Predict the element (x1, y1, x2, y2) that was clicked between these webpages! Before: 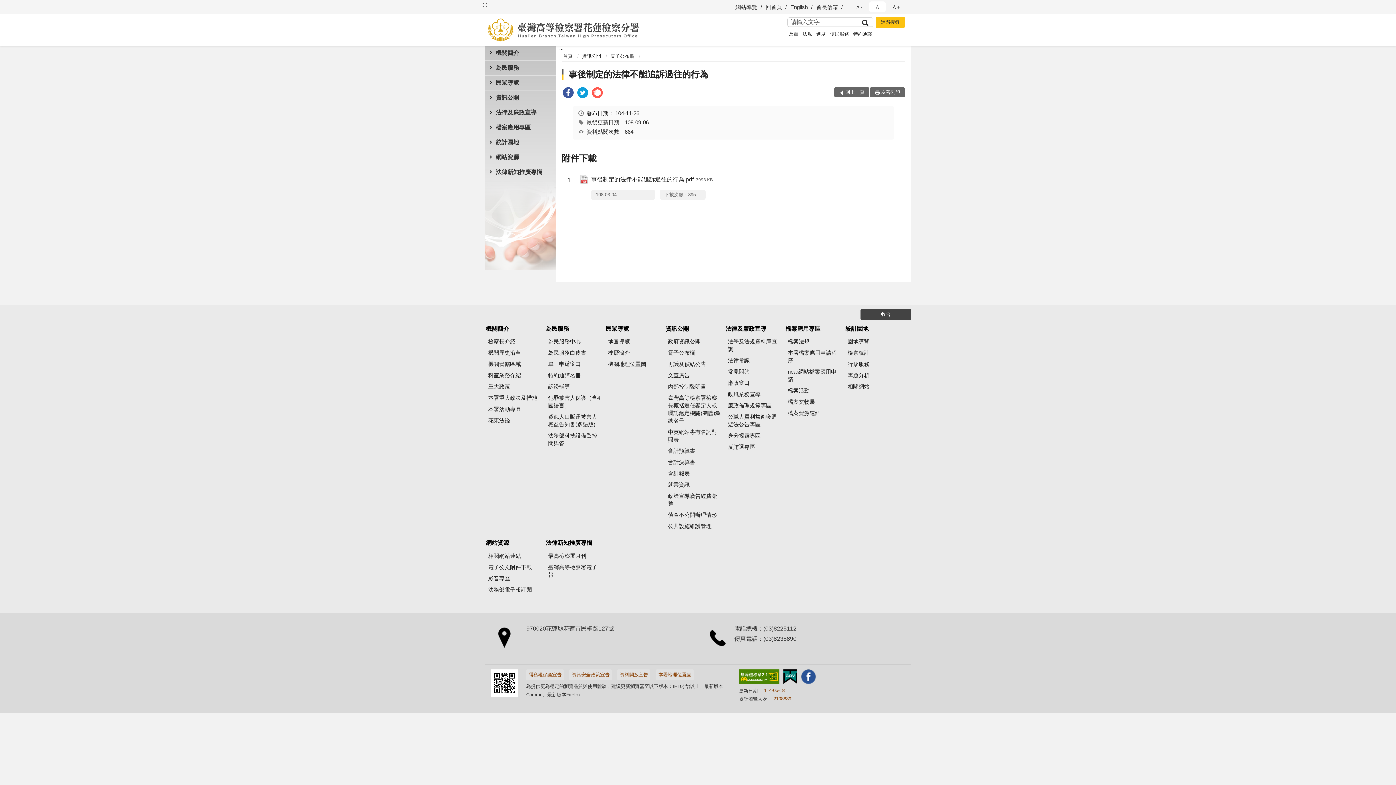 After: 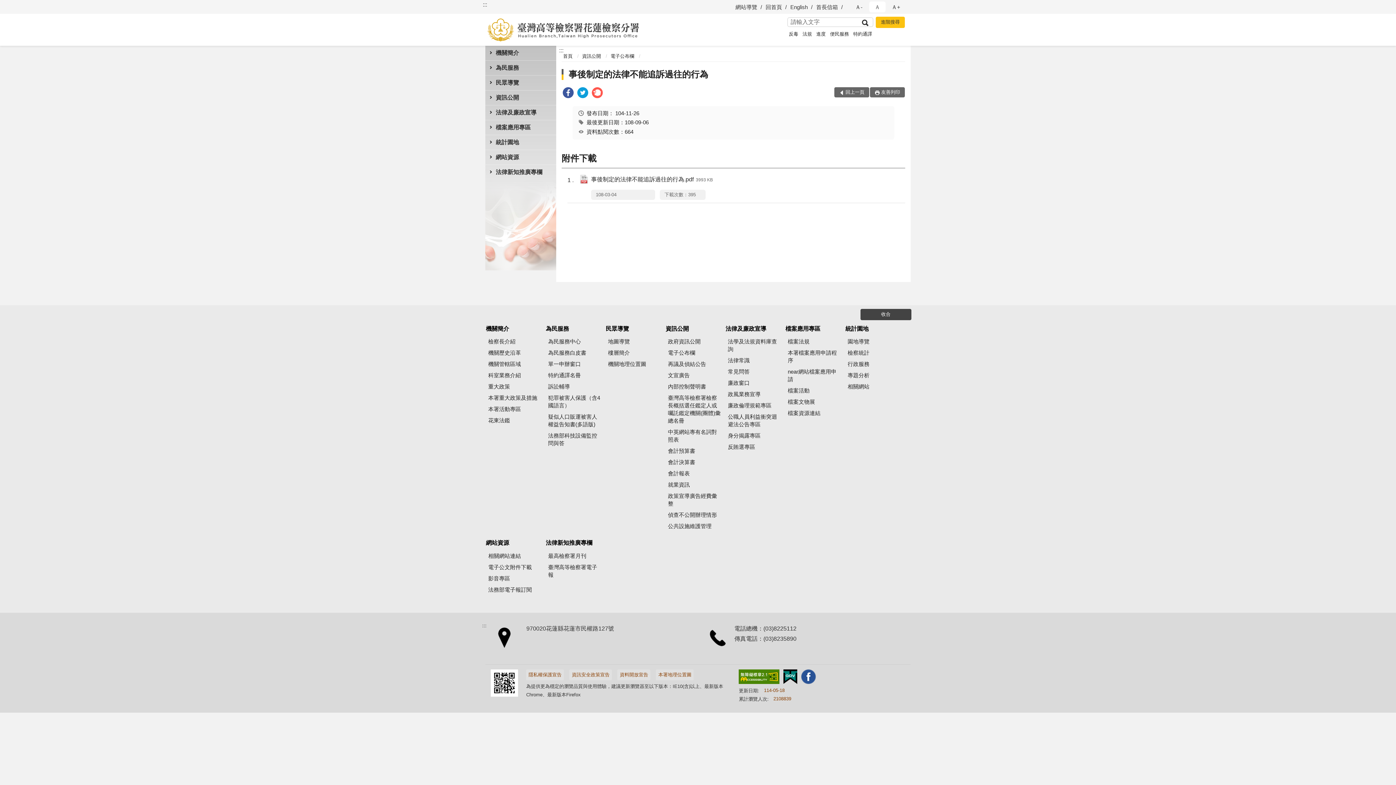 Action: label: Ａ bbox: (869, 1, 885, 12)